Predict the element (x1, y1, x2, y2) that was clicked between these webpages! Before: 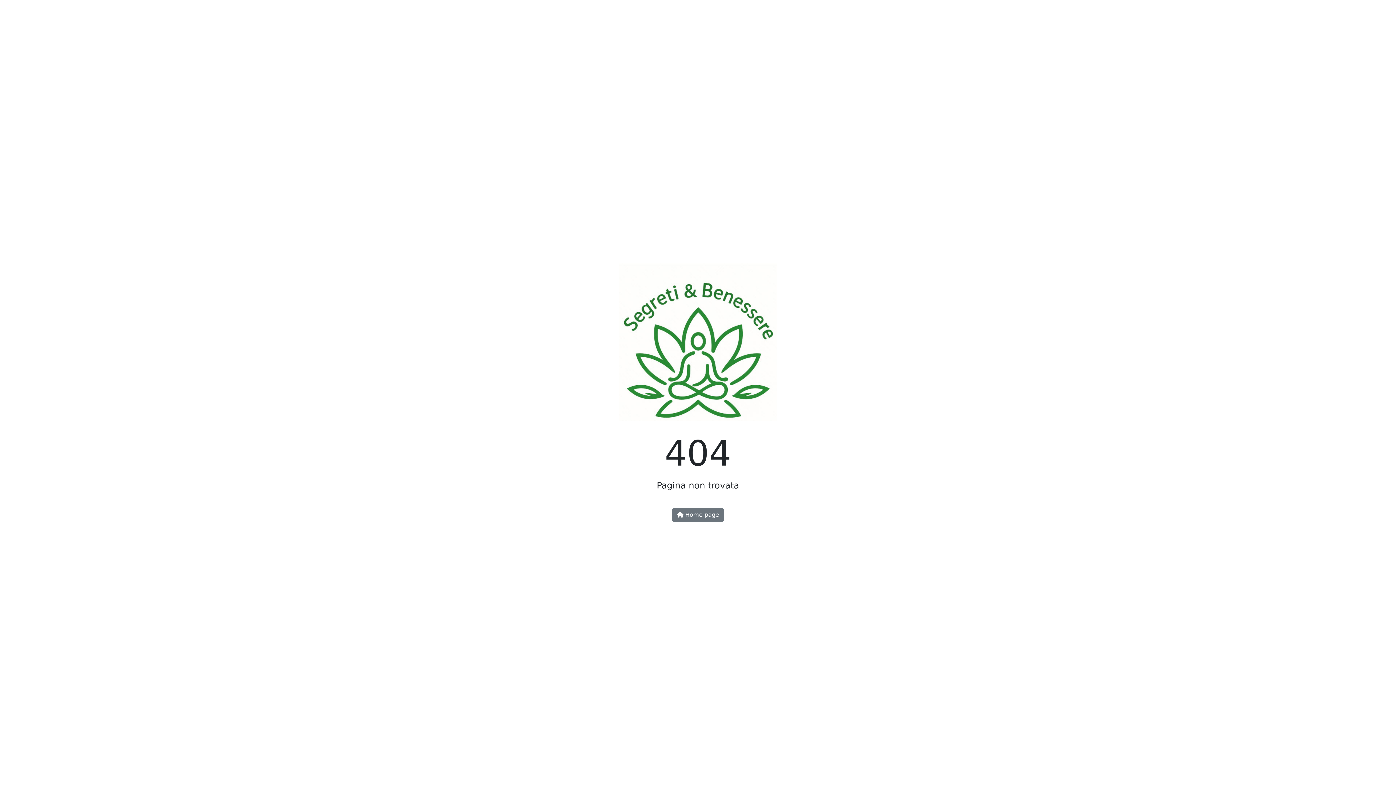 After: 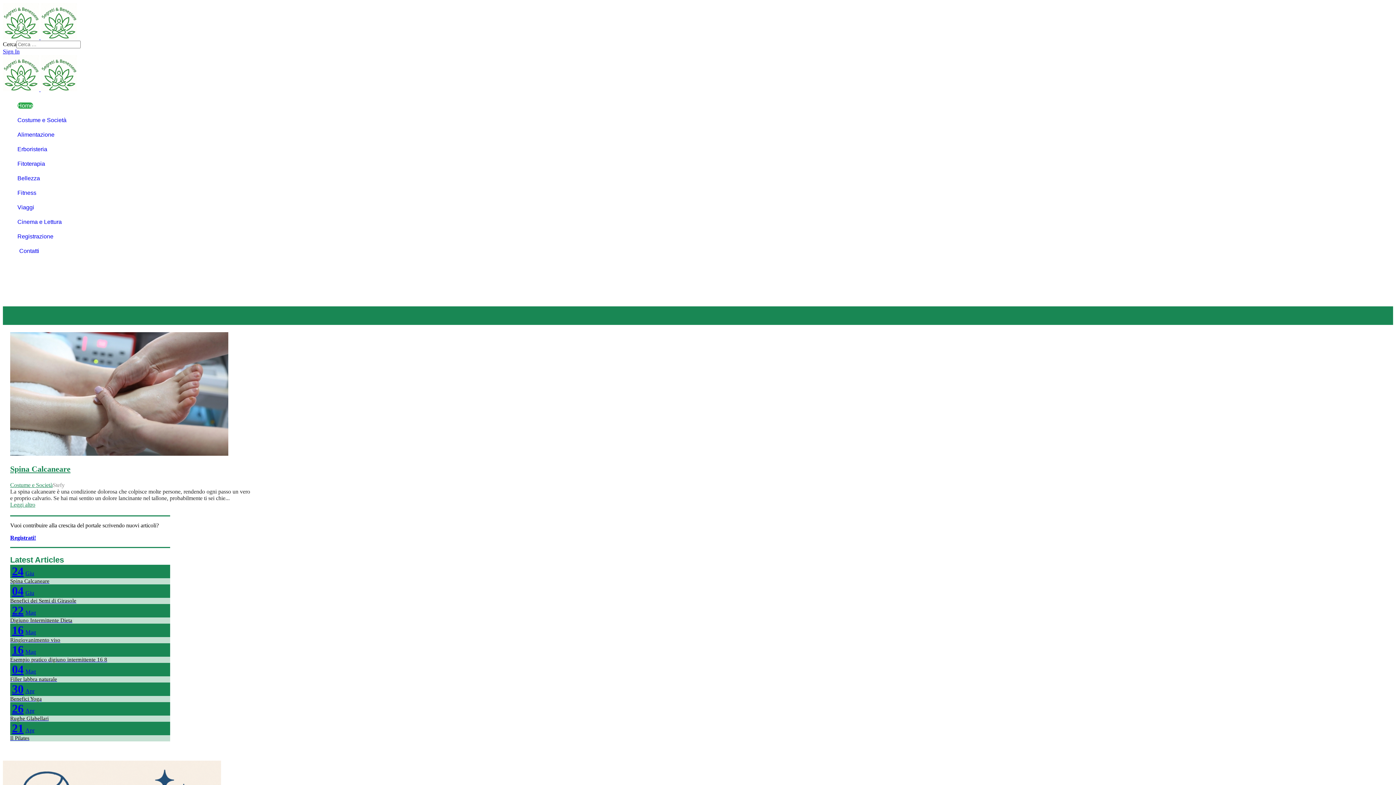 Action: label:  Home page bbox: (672, 508, 724, 522)